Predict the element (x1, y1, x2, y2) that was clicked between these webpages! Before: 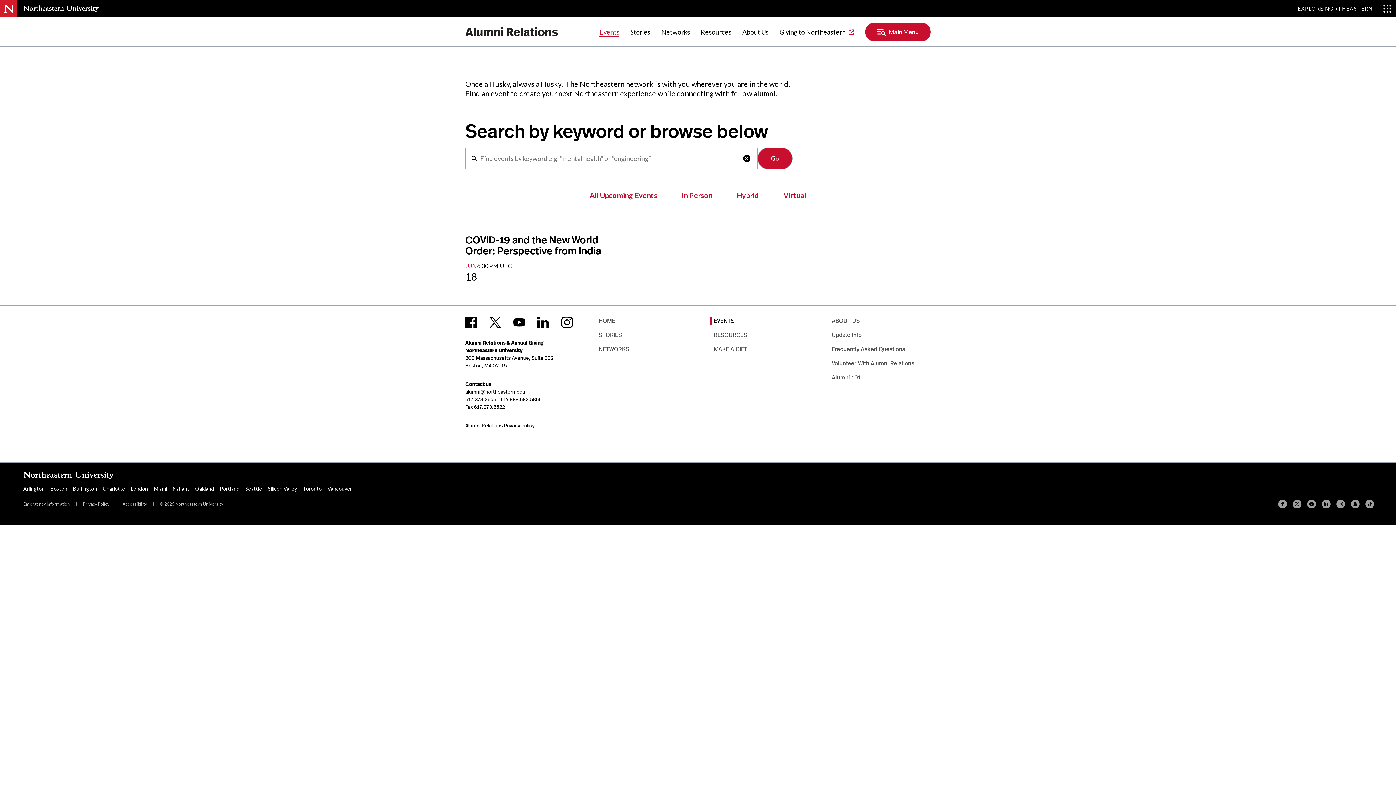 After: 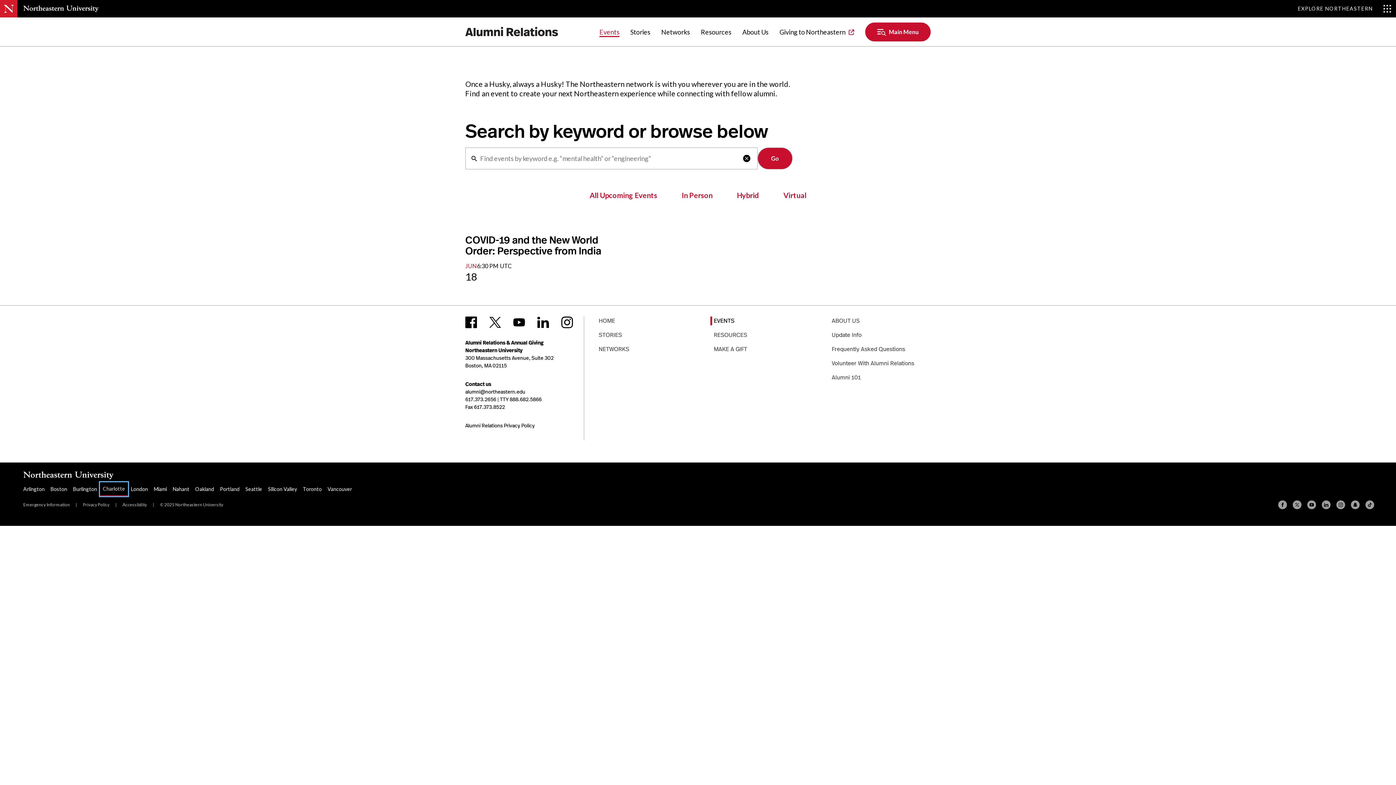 Action: bbox: (100, 482, 128, 495) label: Charlotte